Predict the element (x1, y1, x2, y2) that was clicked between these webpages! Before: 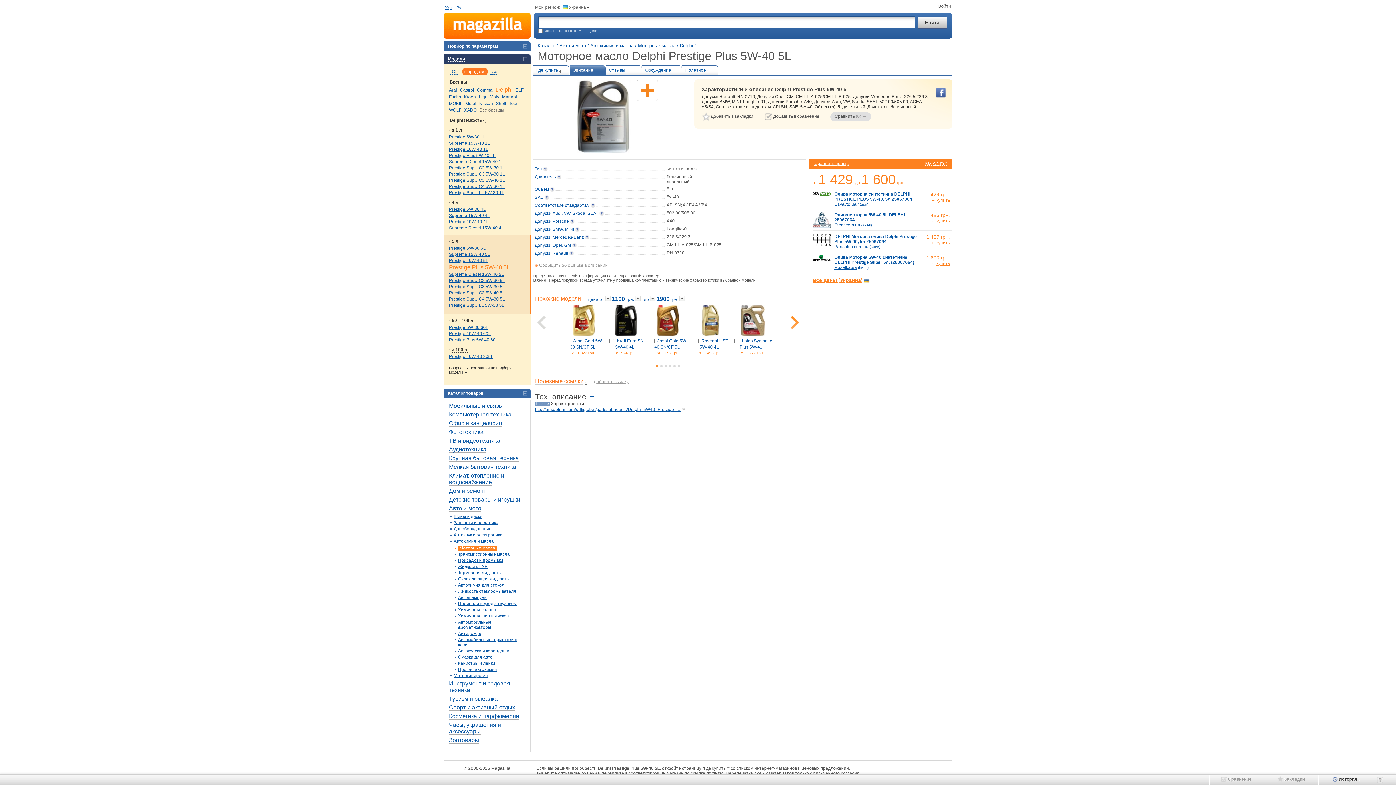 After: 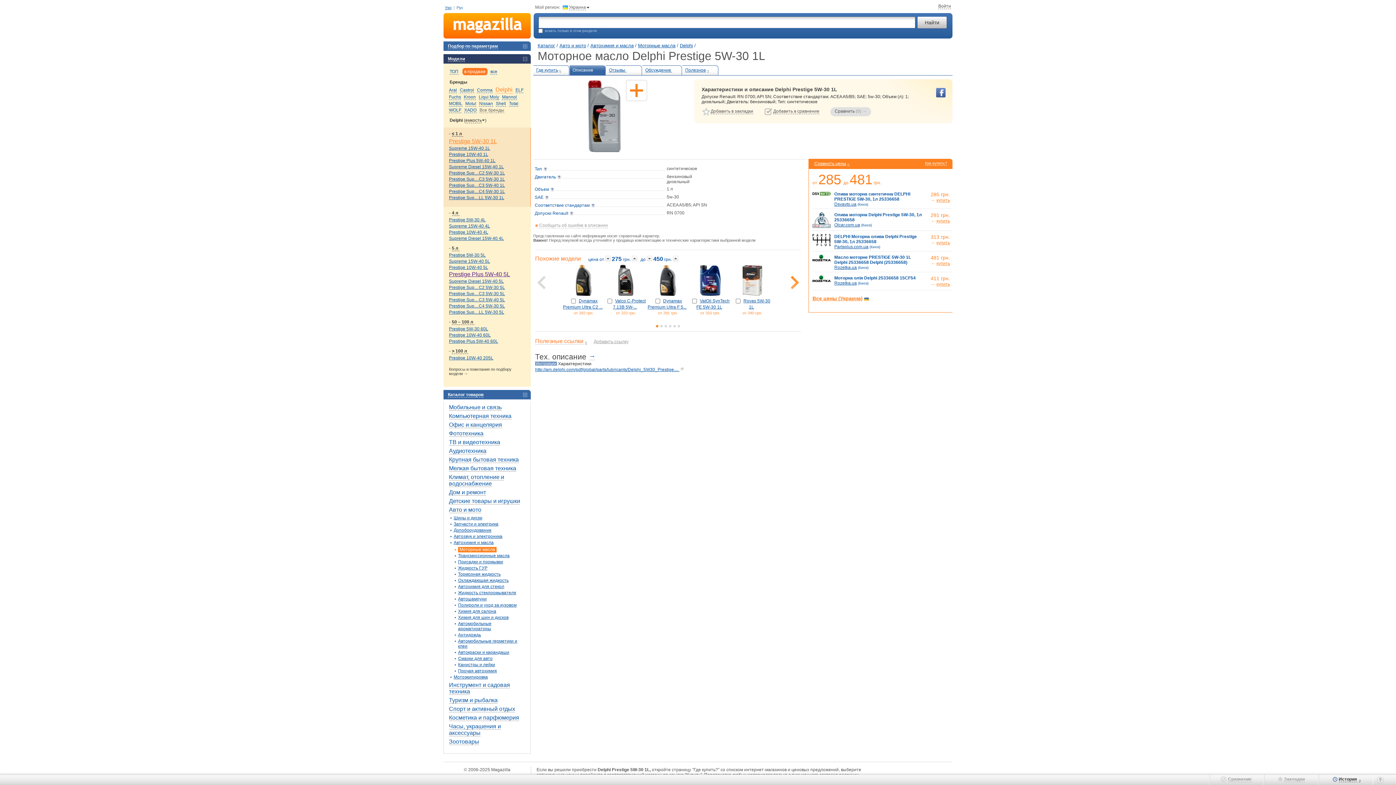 Action: label: Prestige 5W-30 1L bbox: (449, 134, 485, 140)